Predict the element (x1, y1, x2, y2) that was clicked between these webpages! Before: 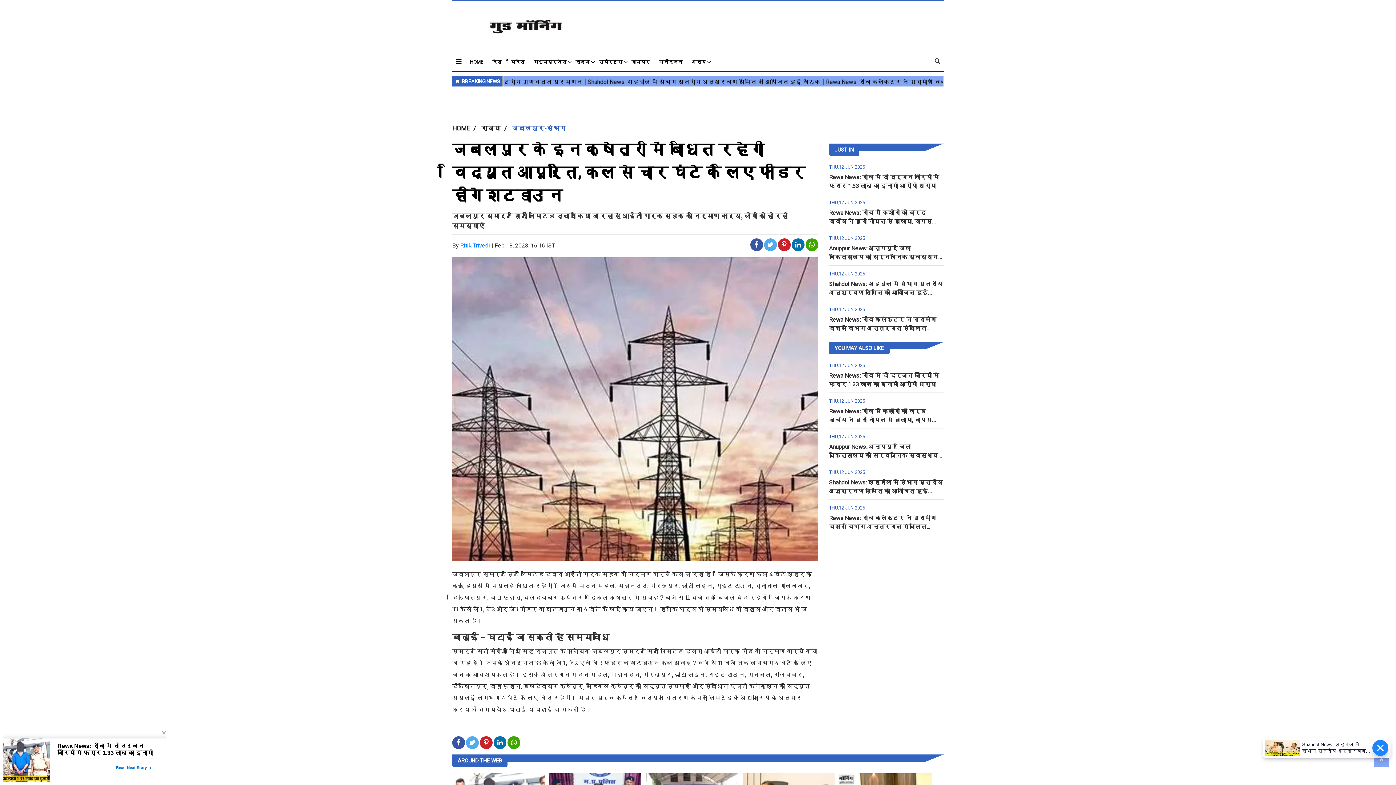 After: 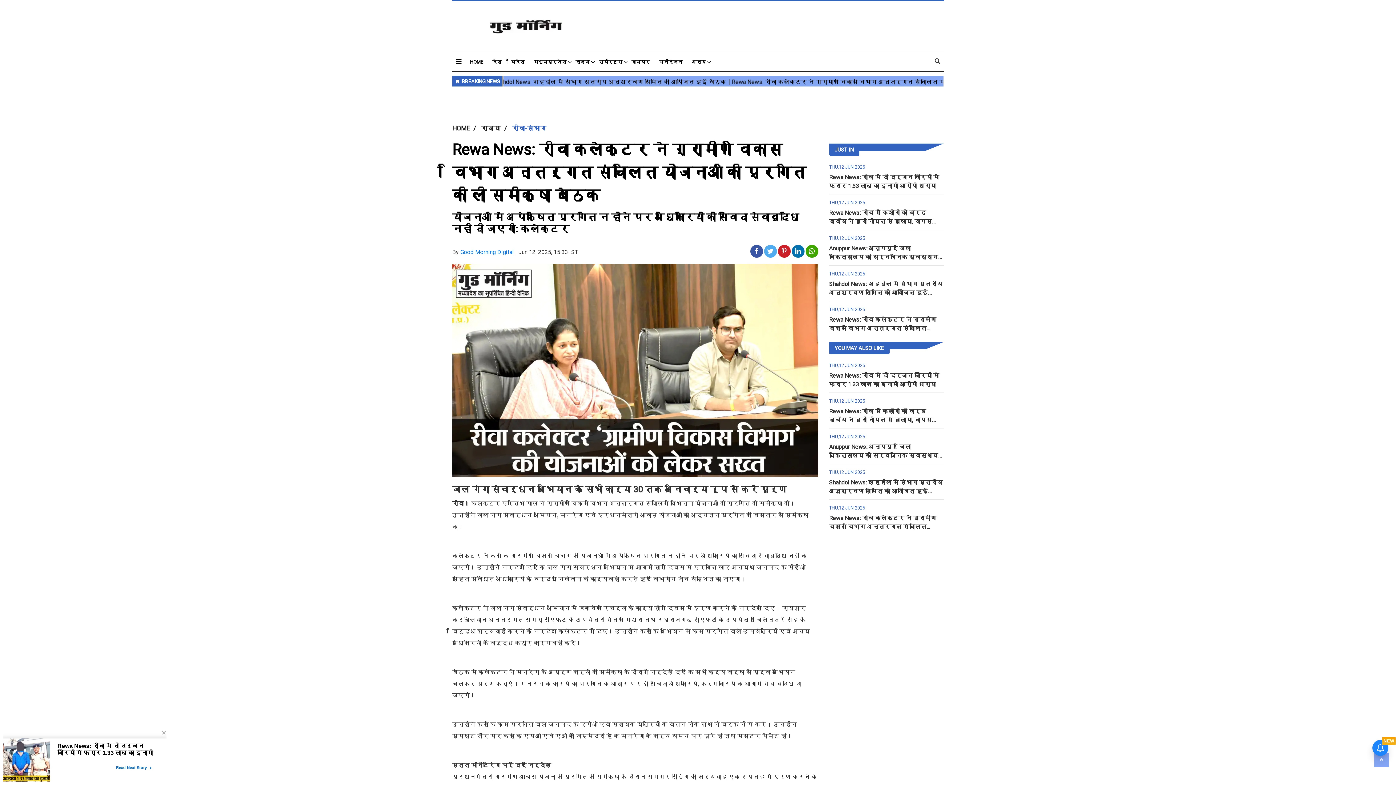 Action: bbox: (829, 316, 942, 340) label: Rewa News: रीवा कलेक्टर ने ग्रामीण विकास विभाग अन्तर्गत संचालित योजनाओं की प्रगति की ली समीक्षा बैठक